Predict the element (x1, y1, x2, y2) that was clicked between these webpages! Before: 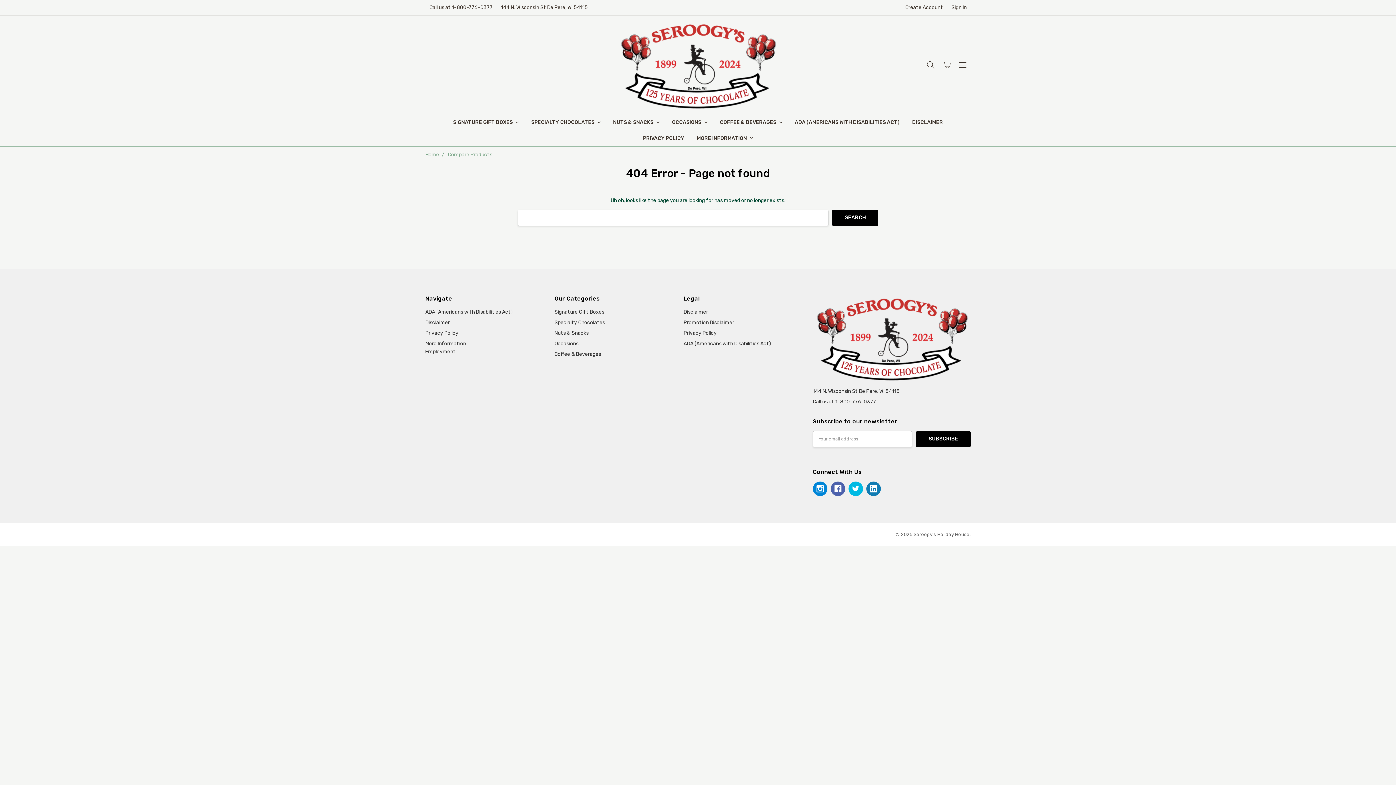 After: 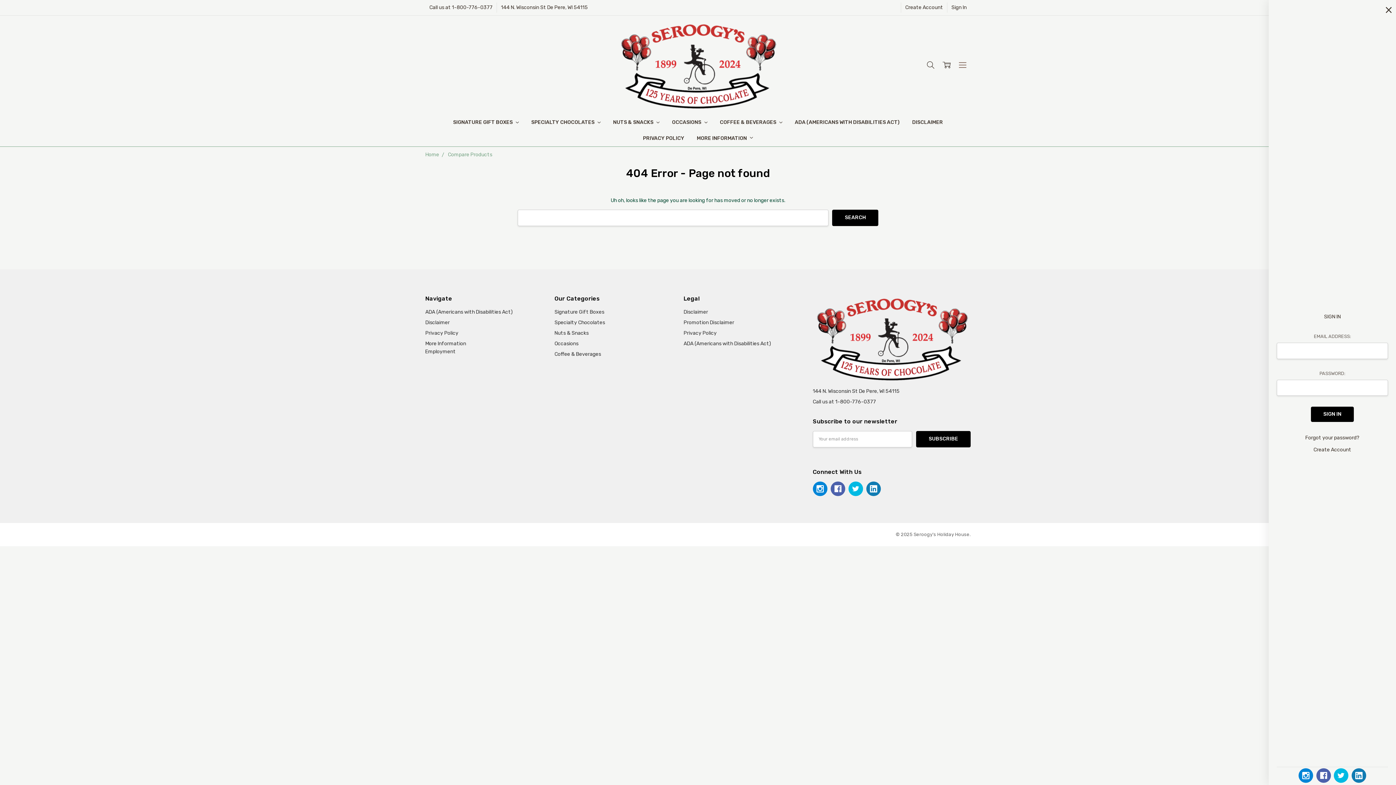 Action: bbox: (954, 55, 970, 74)